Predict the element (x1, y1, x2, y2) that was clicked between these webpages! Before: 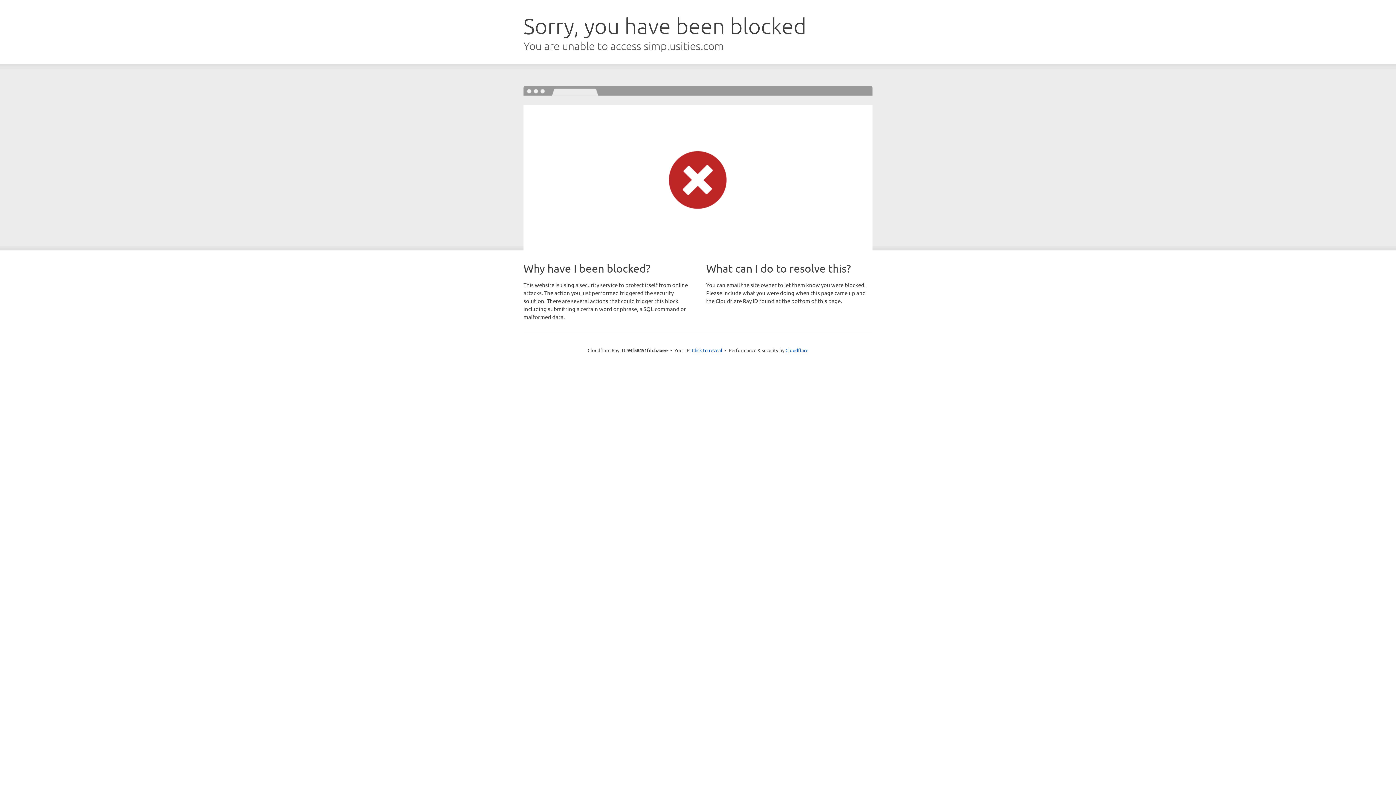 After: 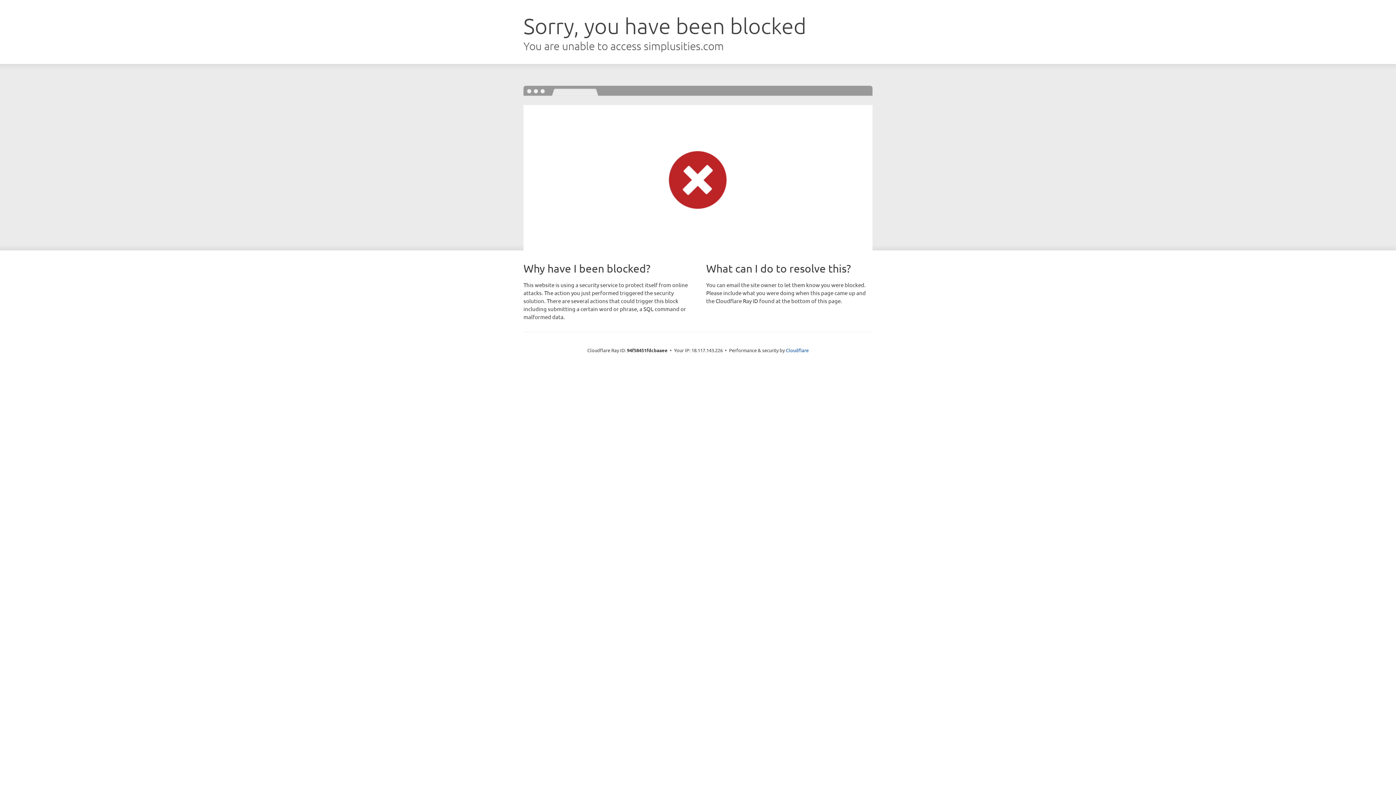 Action: label: Click to reveal bbox: (692, 346, 722, 353)